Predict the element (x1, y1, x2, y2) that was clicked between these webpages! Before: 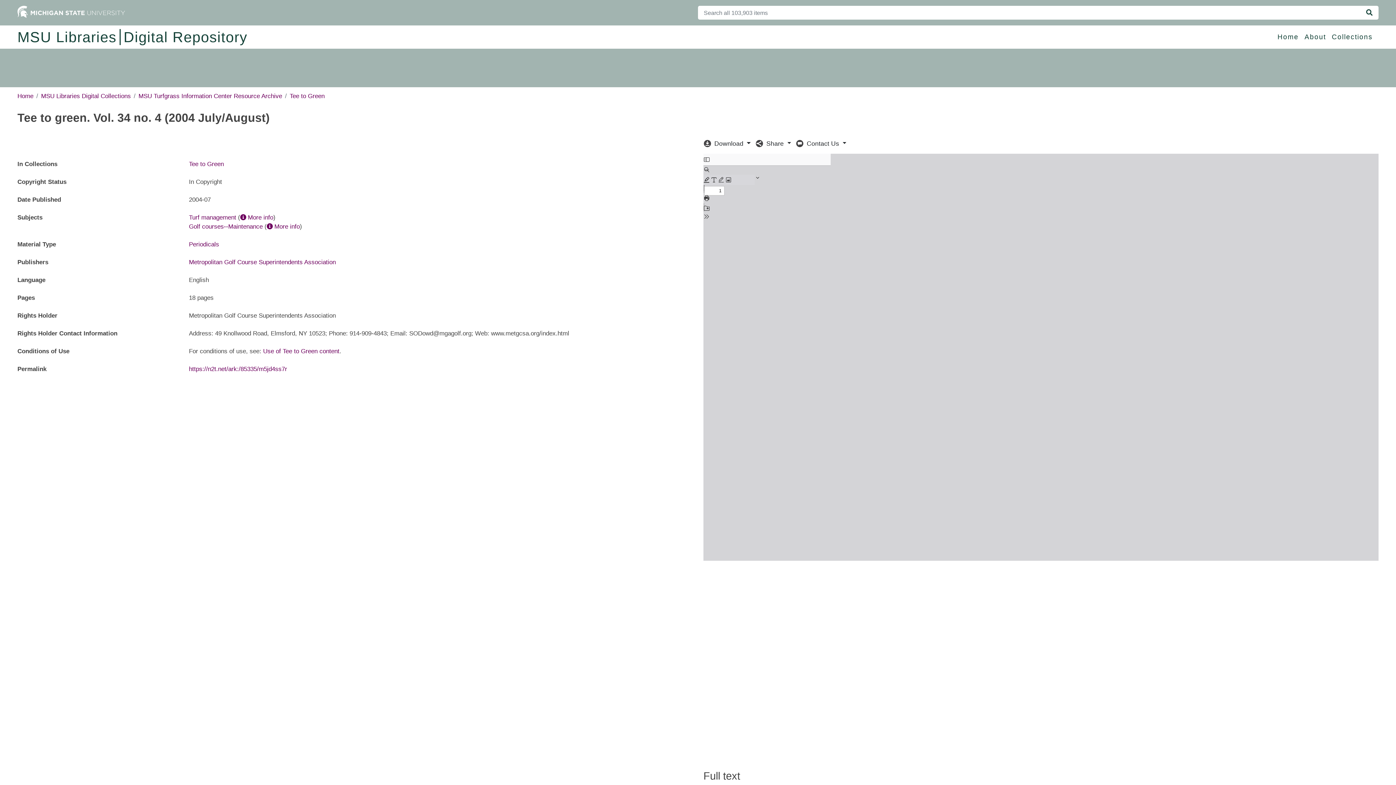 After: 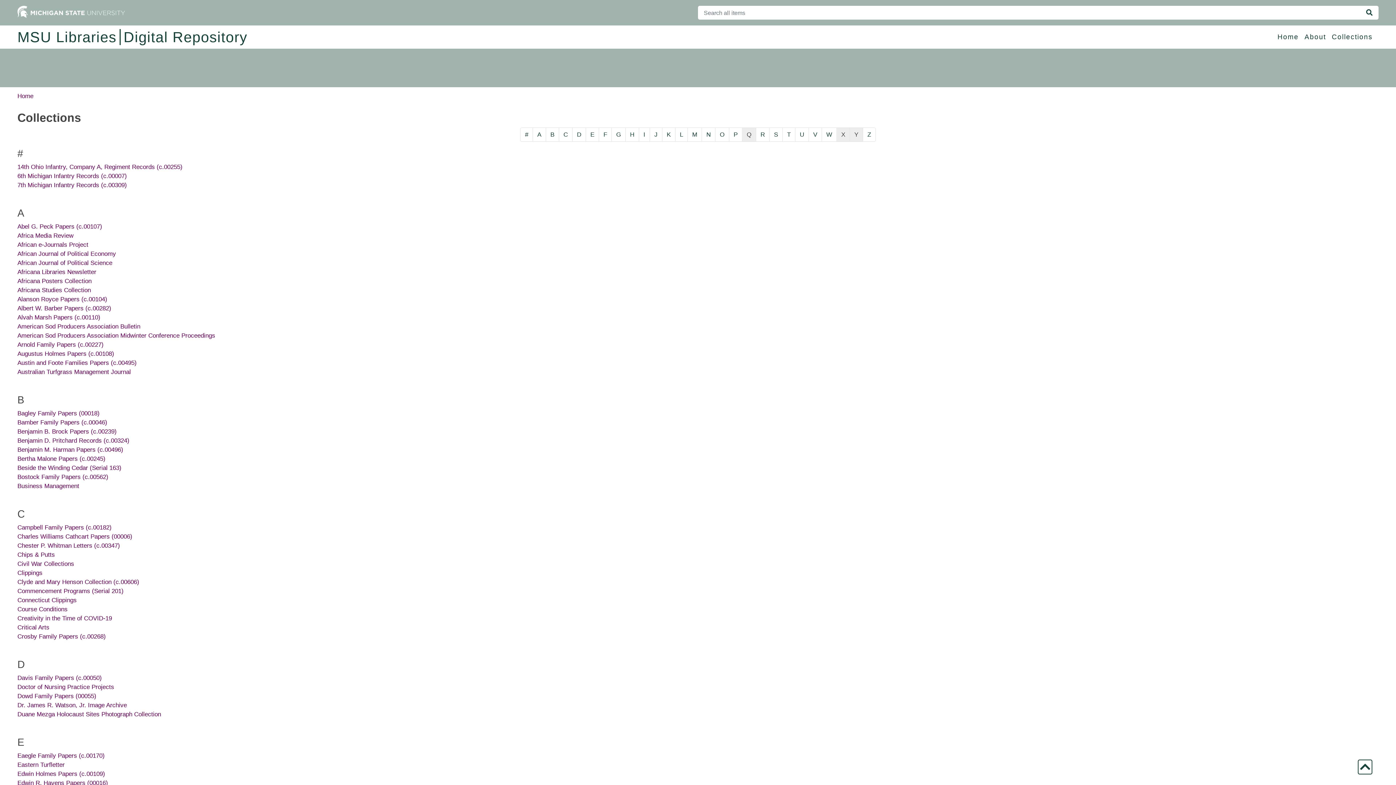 Action: bbox: (1332, 29, 1373, 45) label: Collections